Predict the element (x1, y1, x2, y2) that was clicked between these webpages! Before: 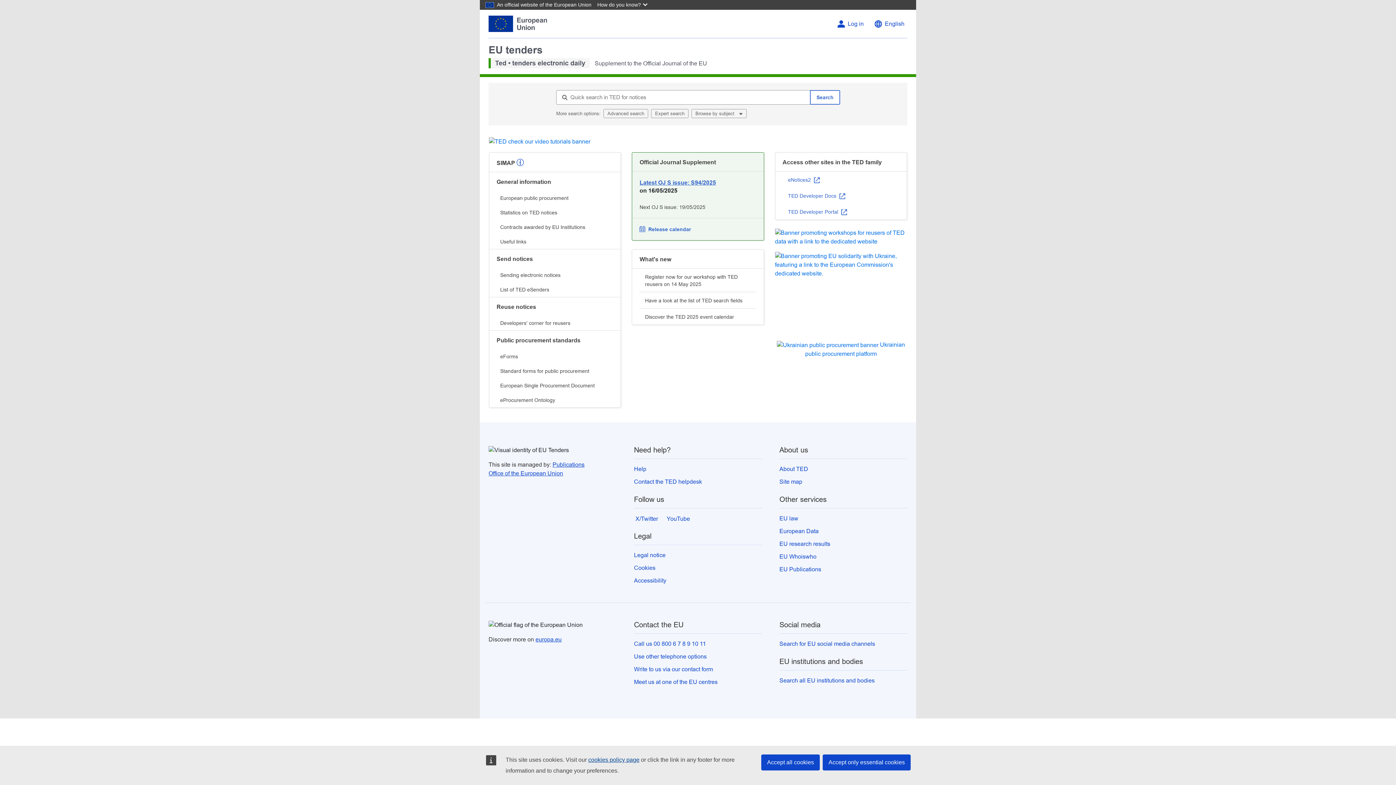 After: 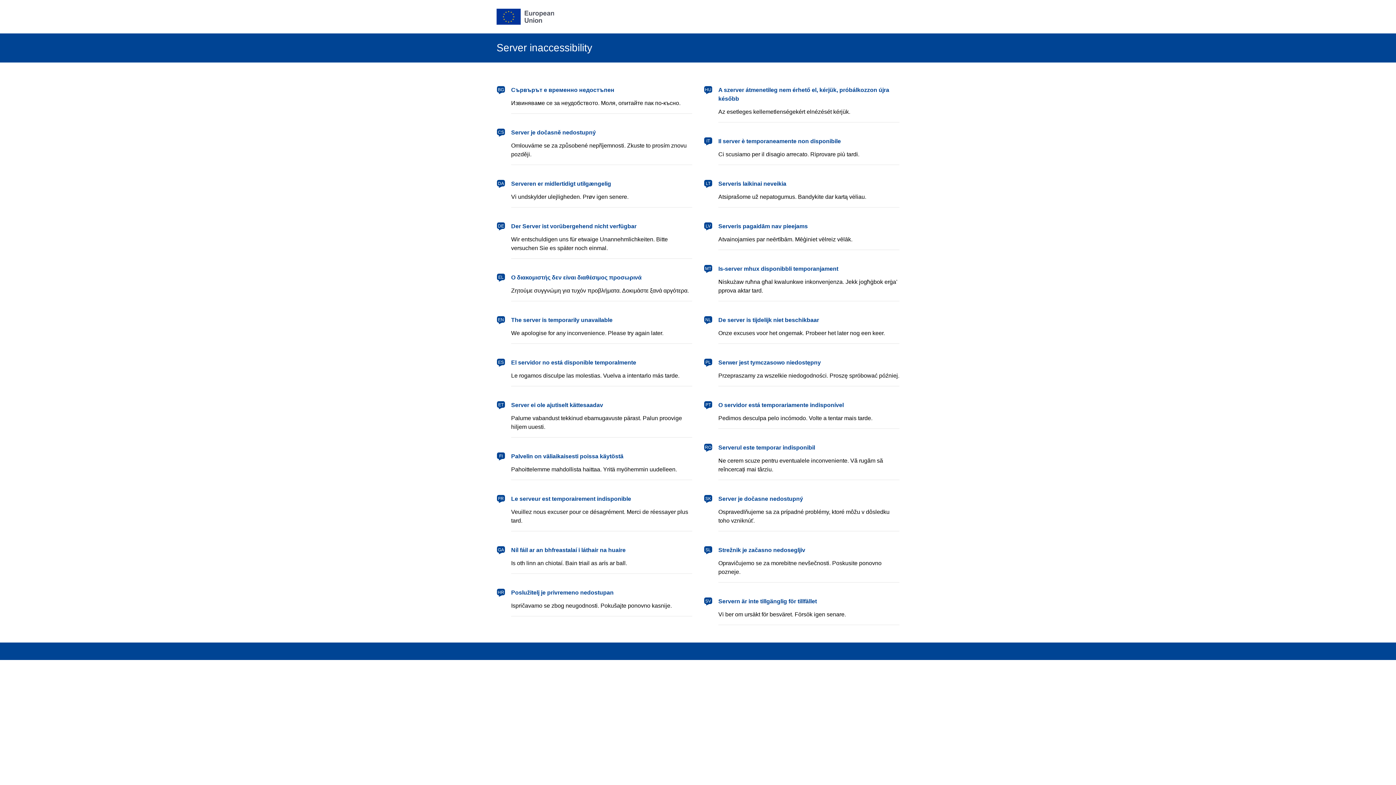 Action: label: Log in bbox: (848, 20, 864, 27)